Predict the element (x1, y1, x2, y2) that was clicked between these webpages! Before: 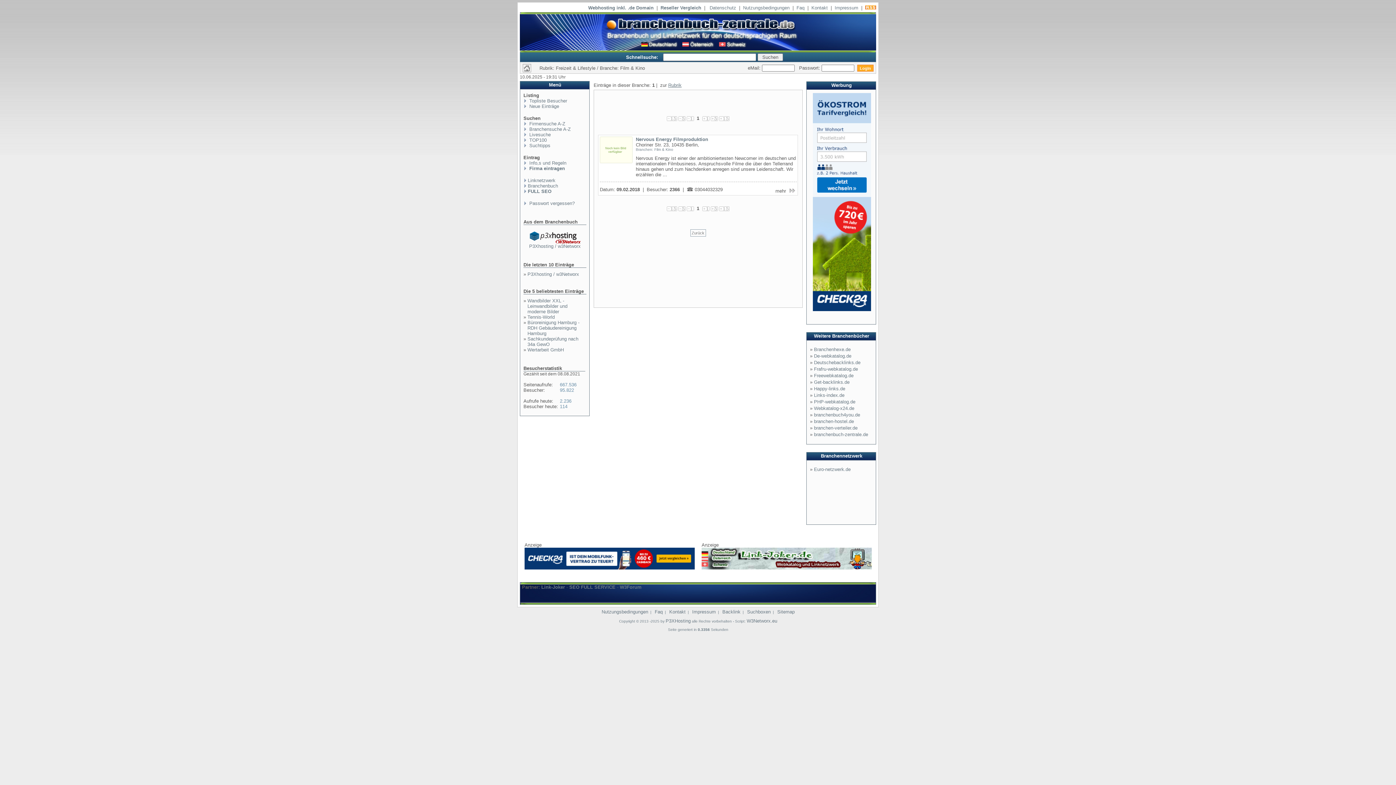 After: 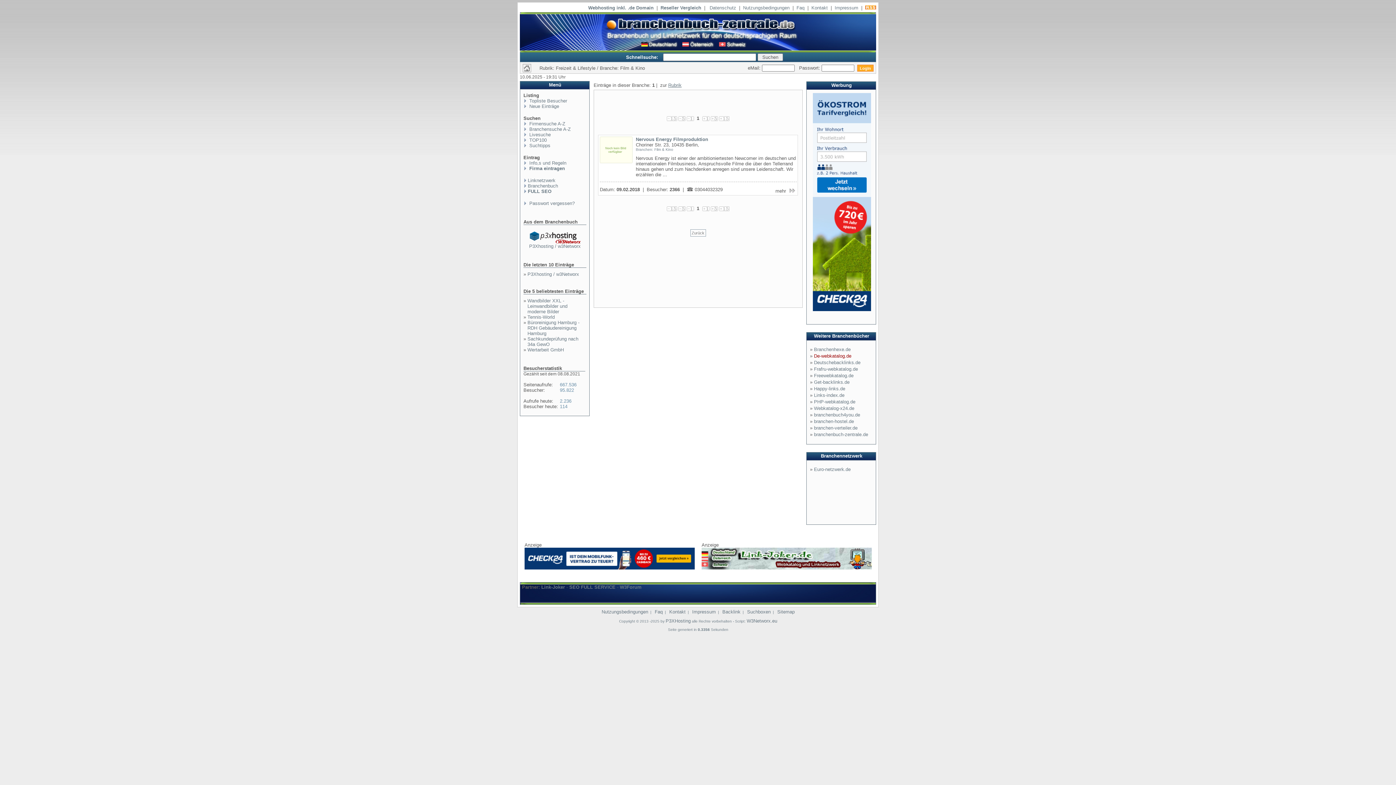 Action: label: De-webkatalog.de bbox: (814, 353, 851, 358)